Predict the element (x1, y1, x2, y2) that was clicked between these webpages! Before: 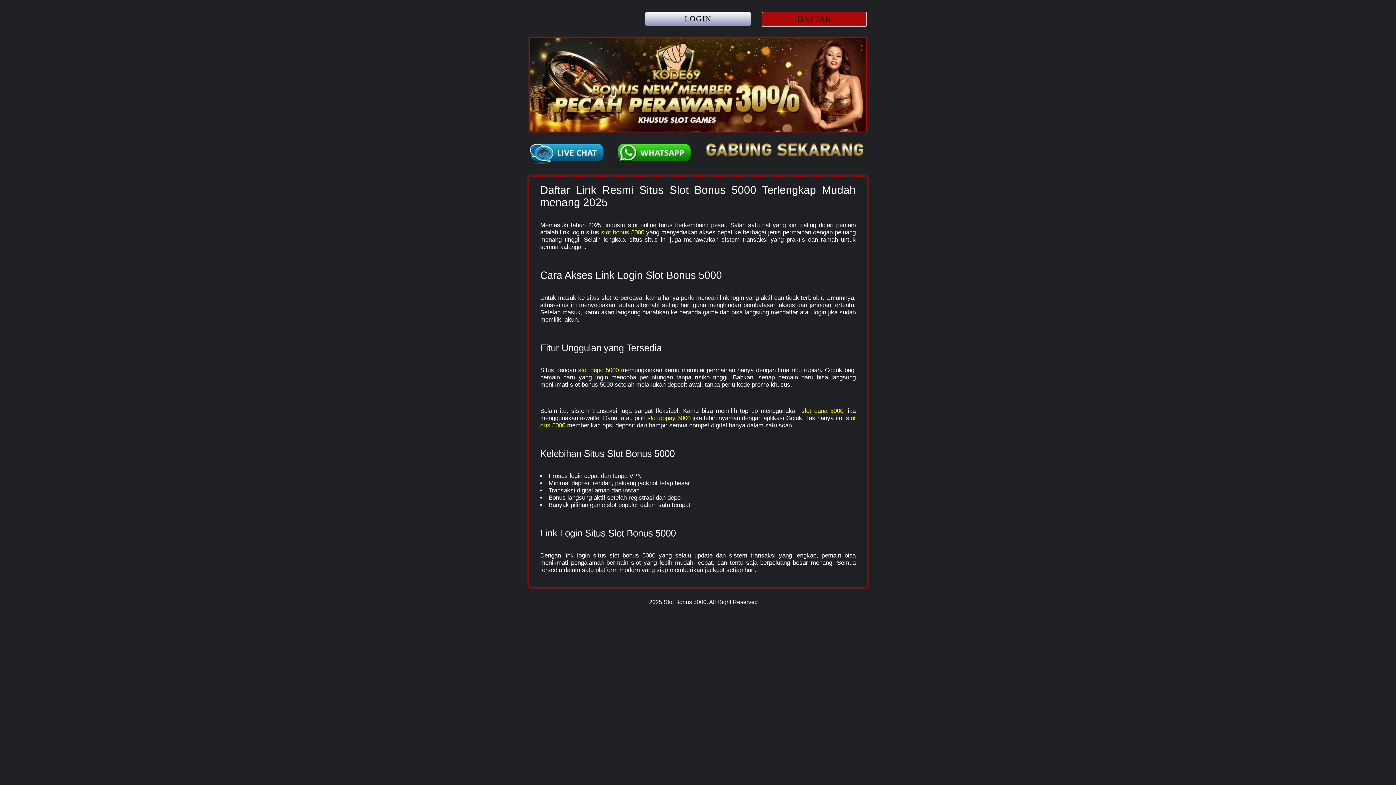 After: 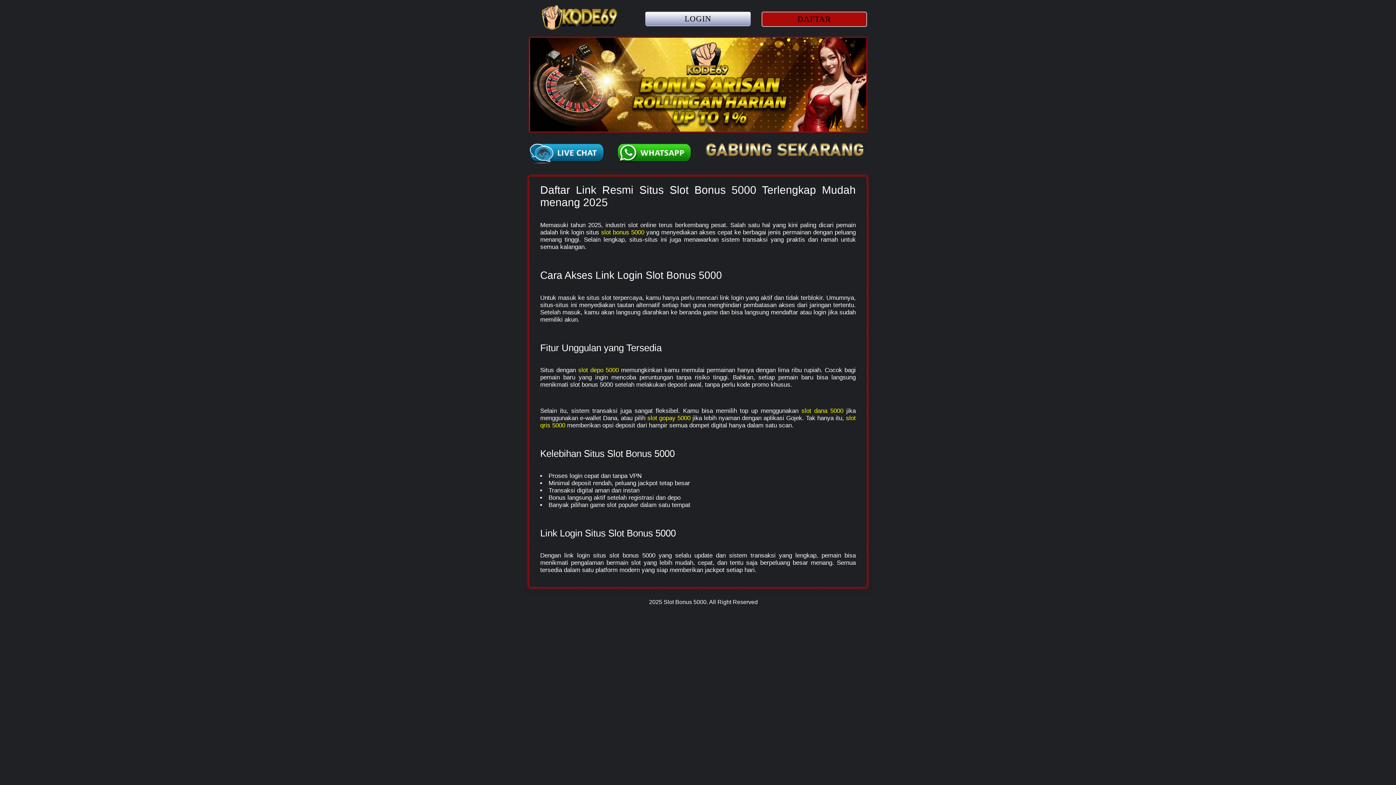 Action: bbox: (529, 141, 605, 163)